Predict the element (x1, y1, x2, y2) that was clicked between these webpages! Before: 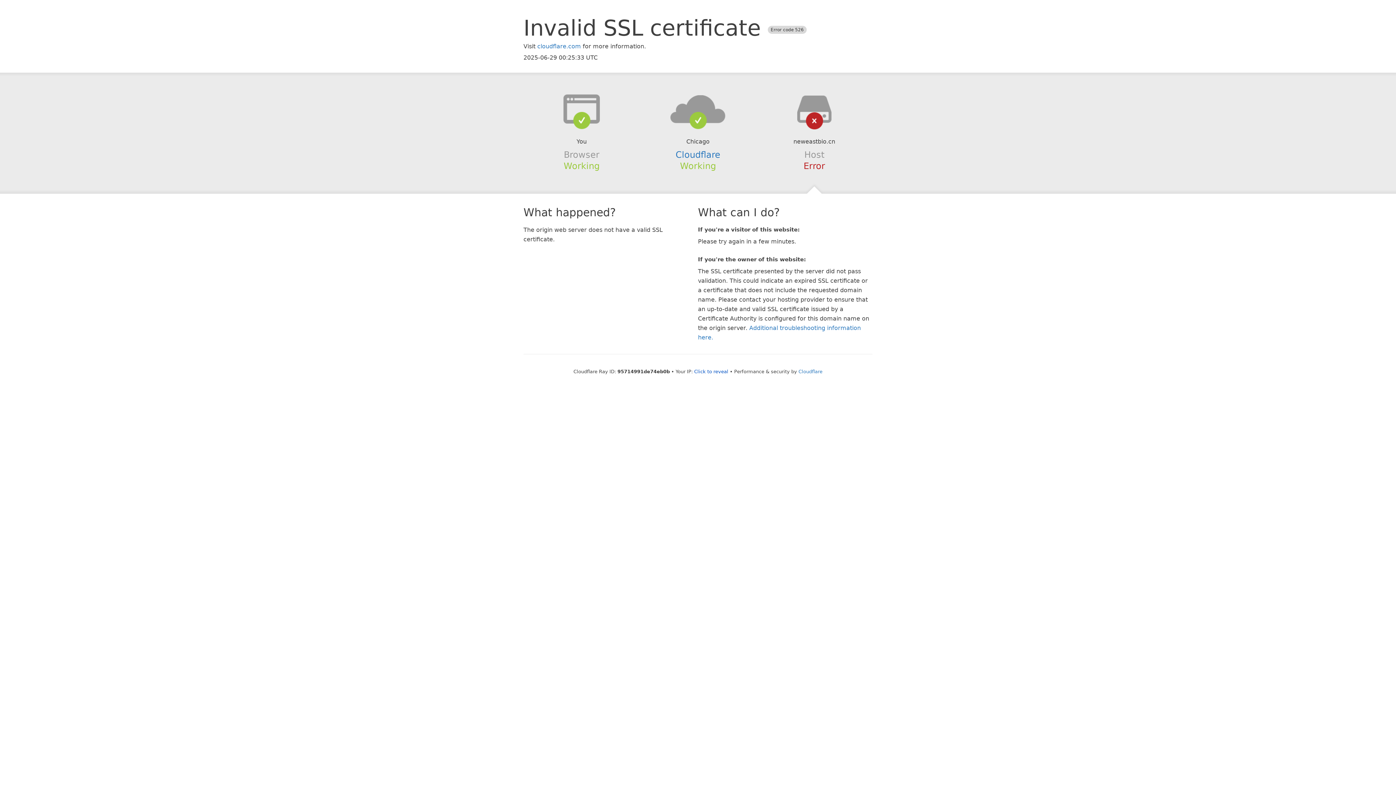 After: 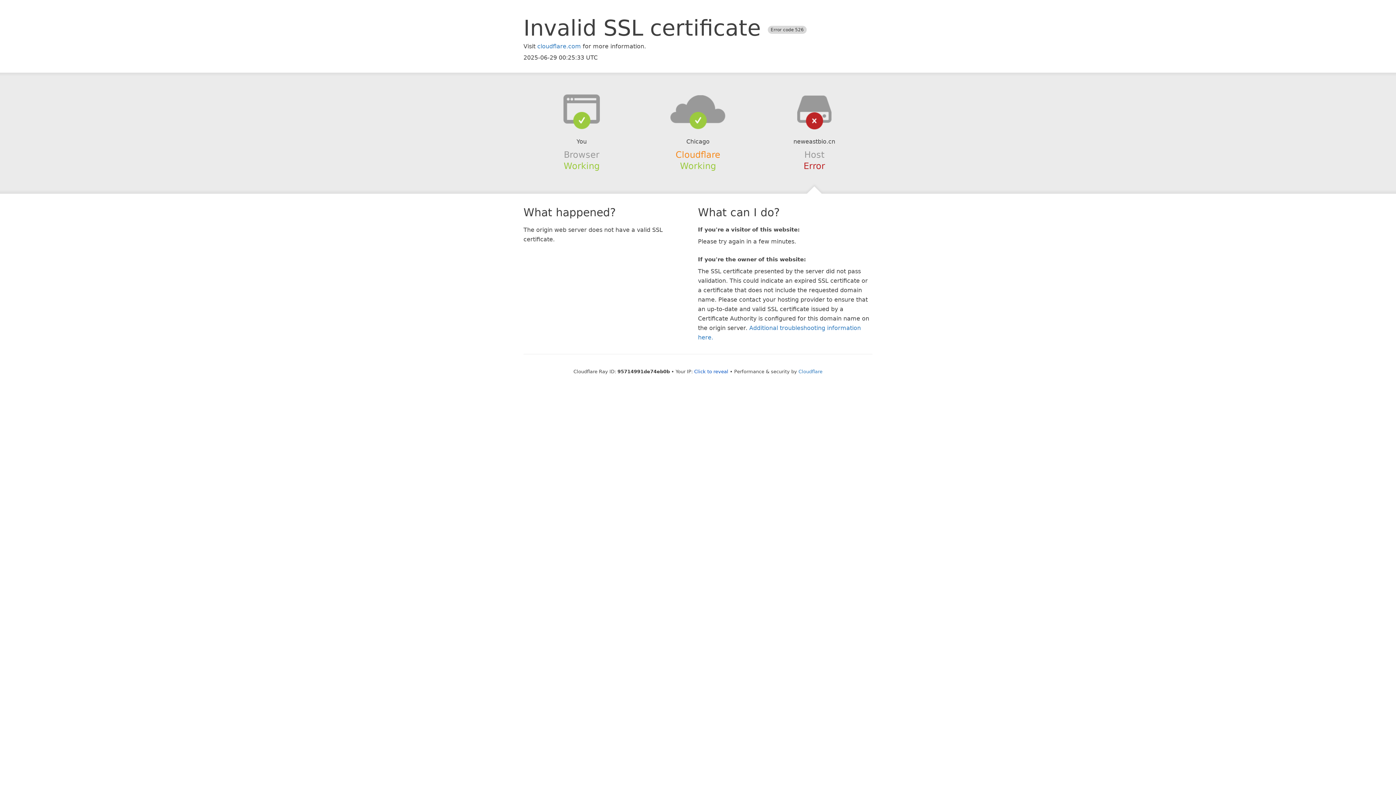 Action: label: Cloudflare bbox: (675, 149, 720, 159)